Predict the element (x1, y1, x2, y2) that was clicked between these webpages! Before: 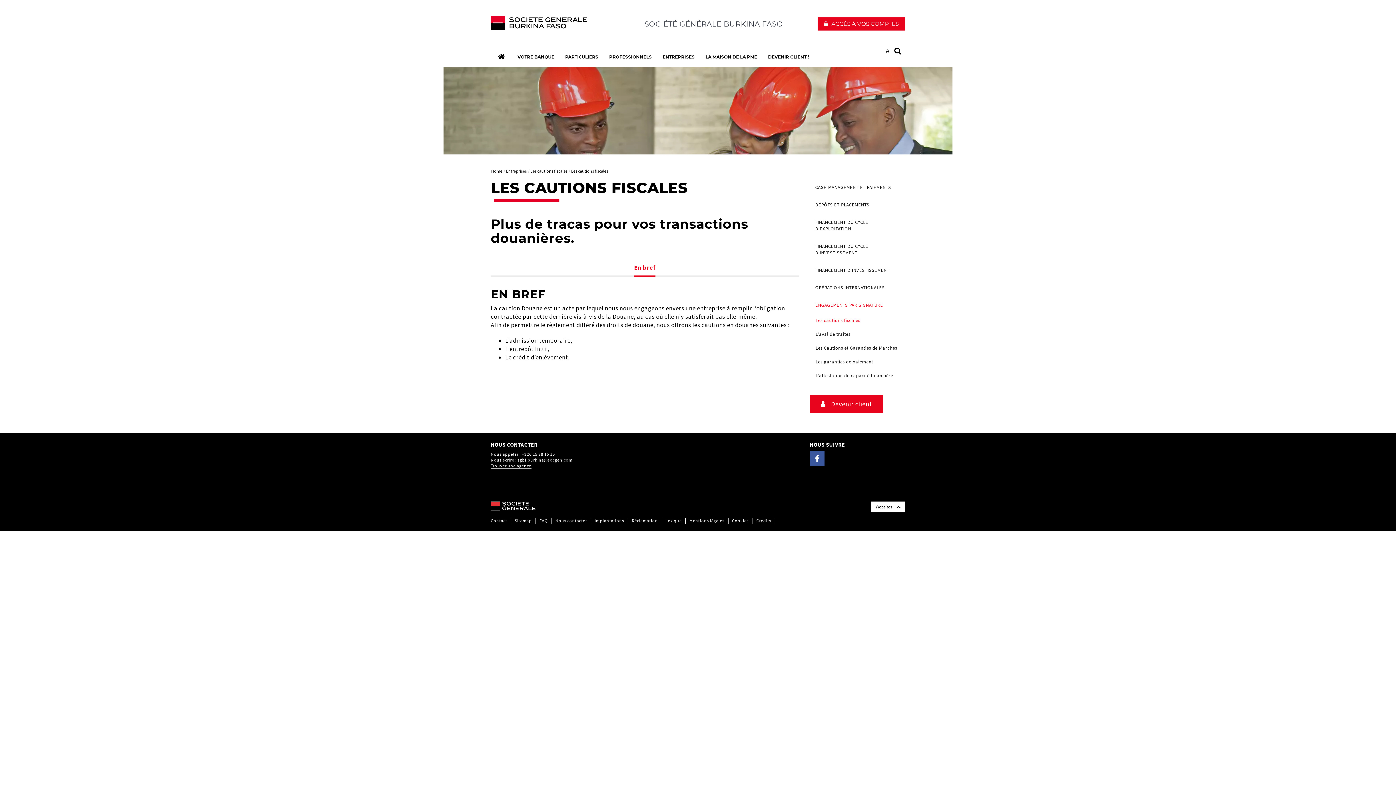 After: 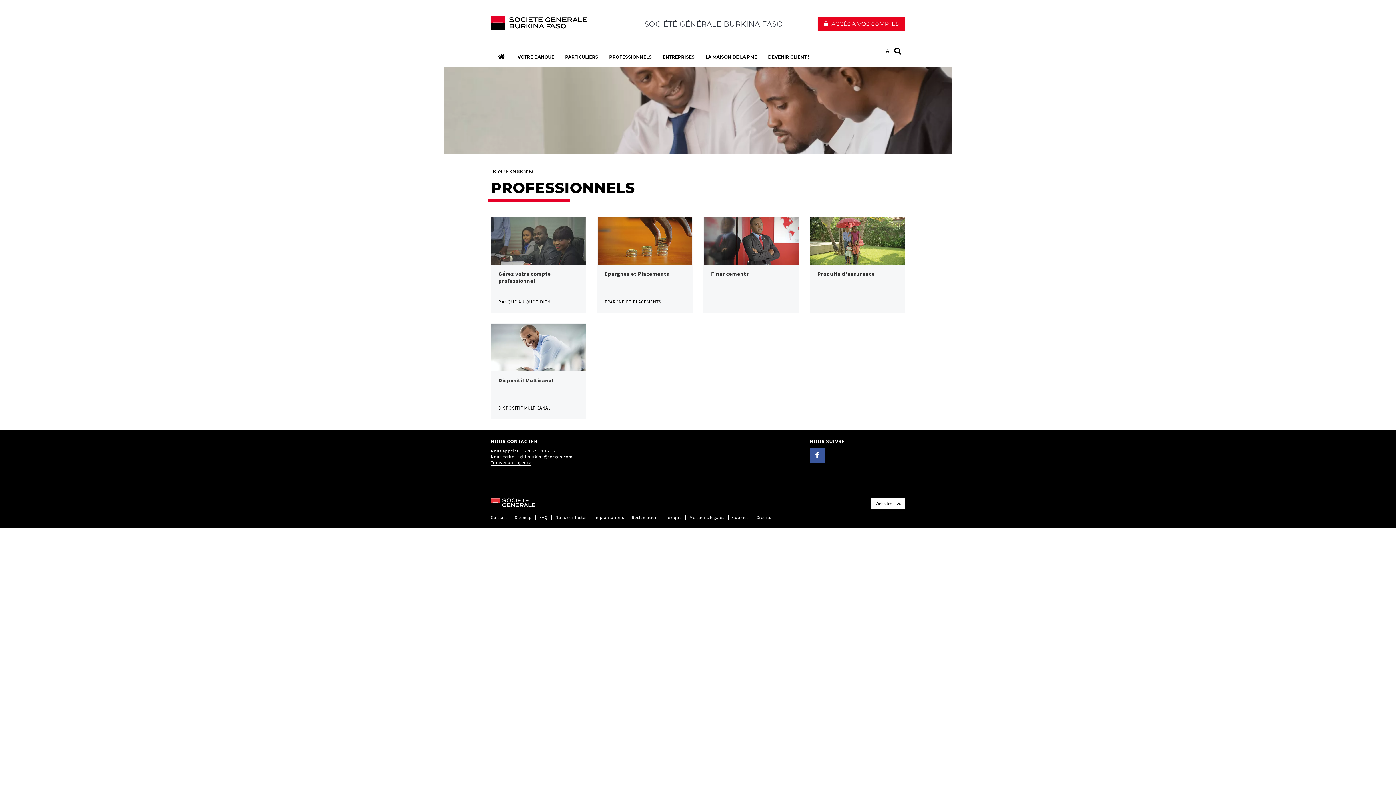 Action: bbox: (603, 46, 657, 67) label: PROFESSIONNELS